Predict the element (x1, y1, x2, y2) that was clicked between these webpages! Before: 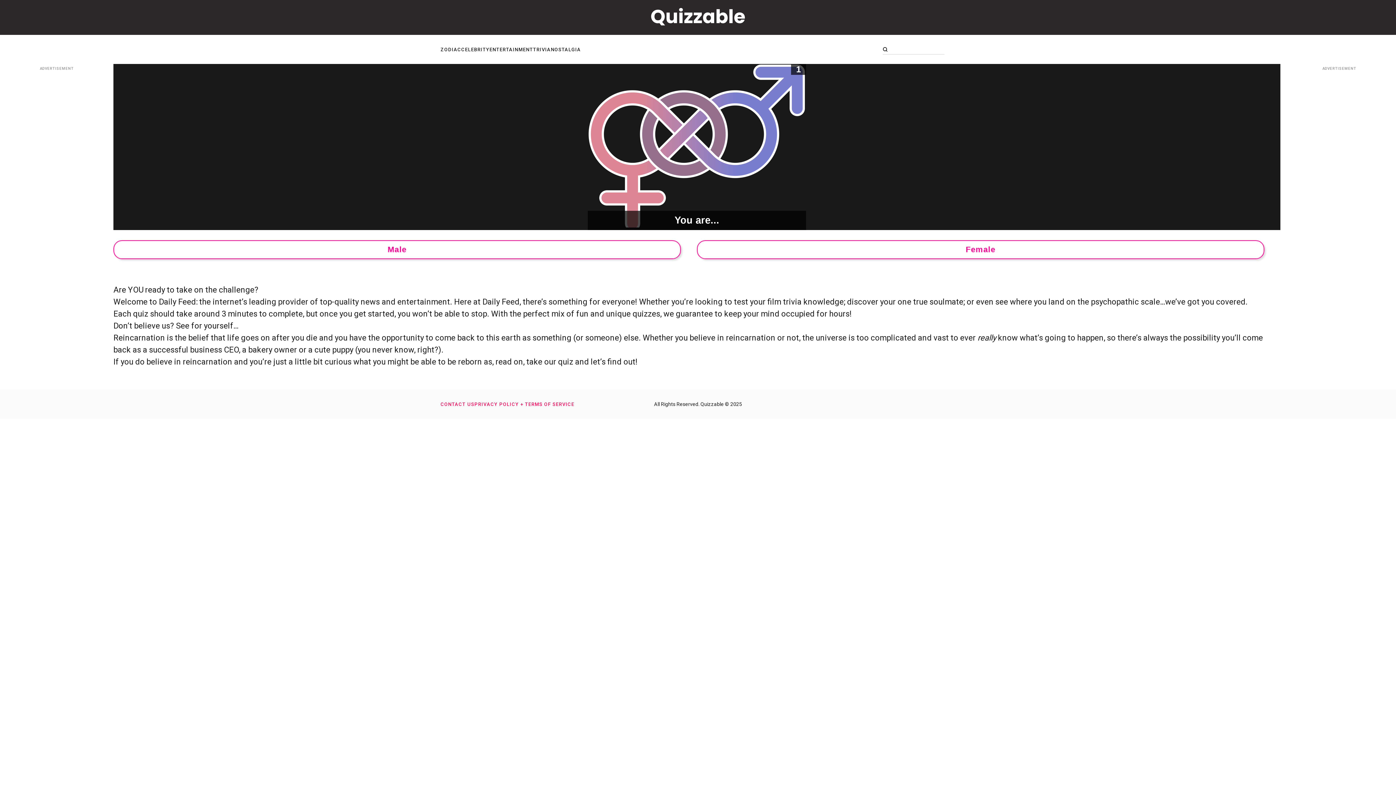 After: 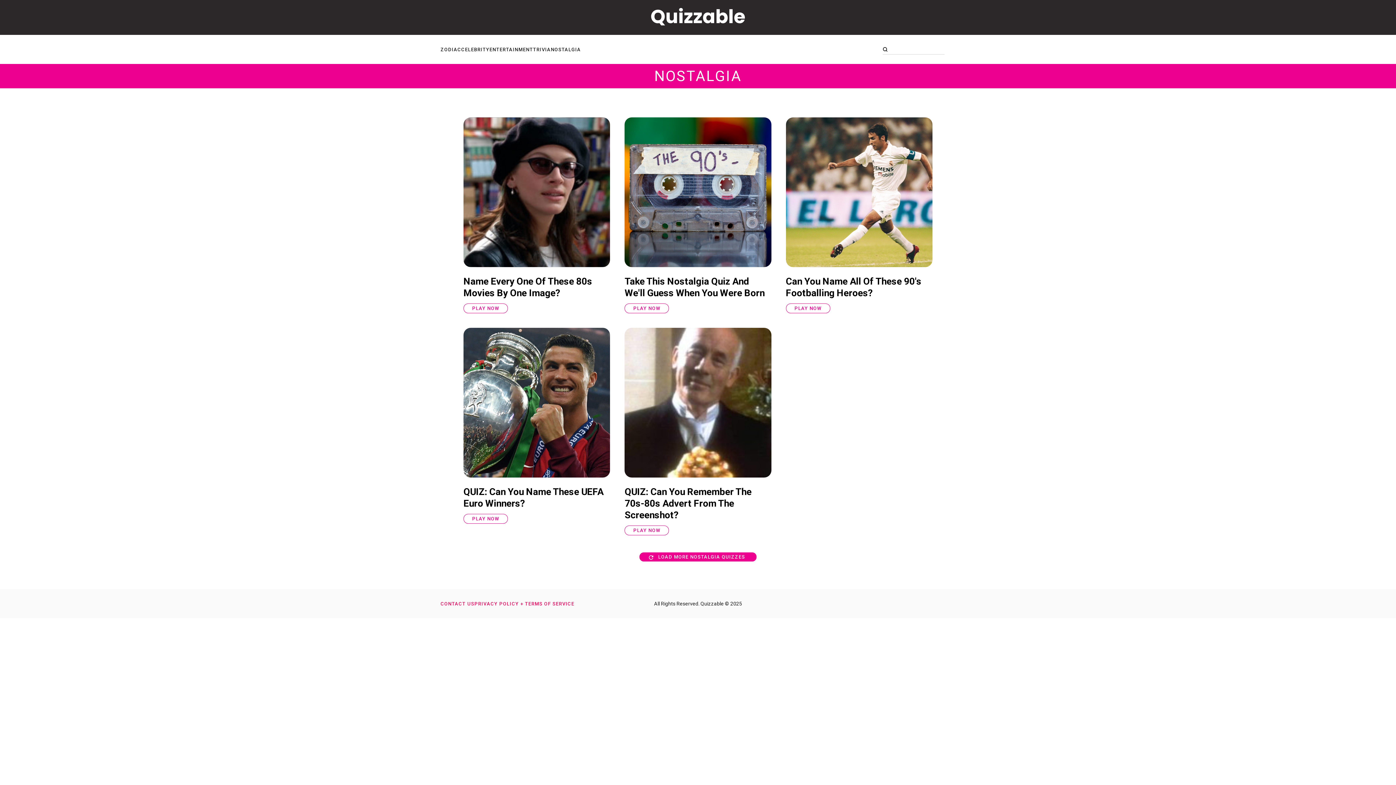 Action: bbox: (550, 46, 581, 52) label: NOSTALGIA